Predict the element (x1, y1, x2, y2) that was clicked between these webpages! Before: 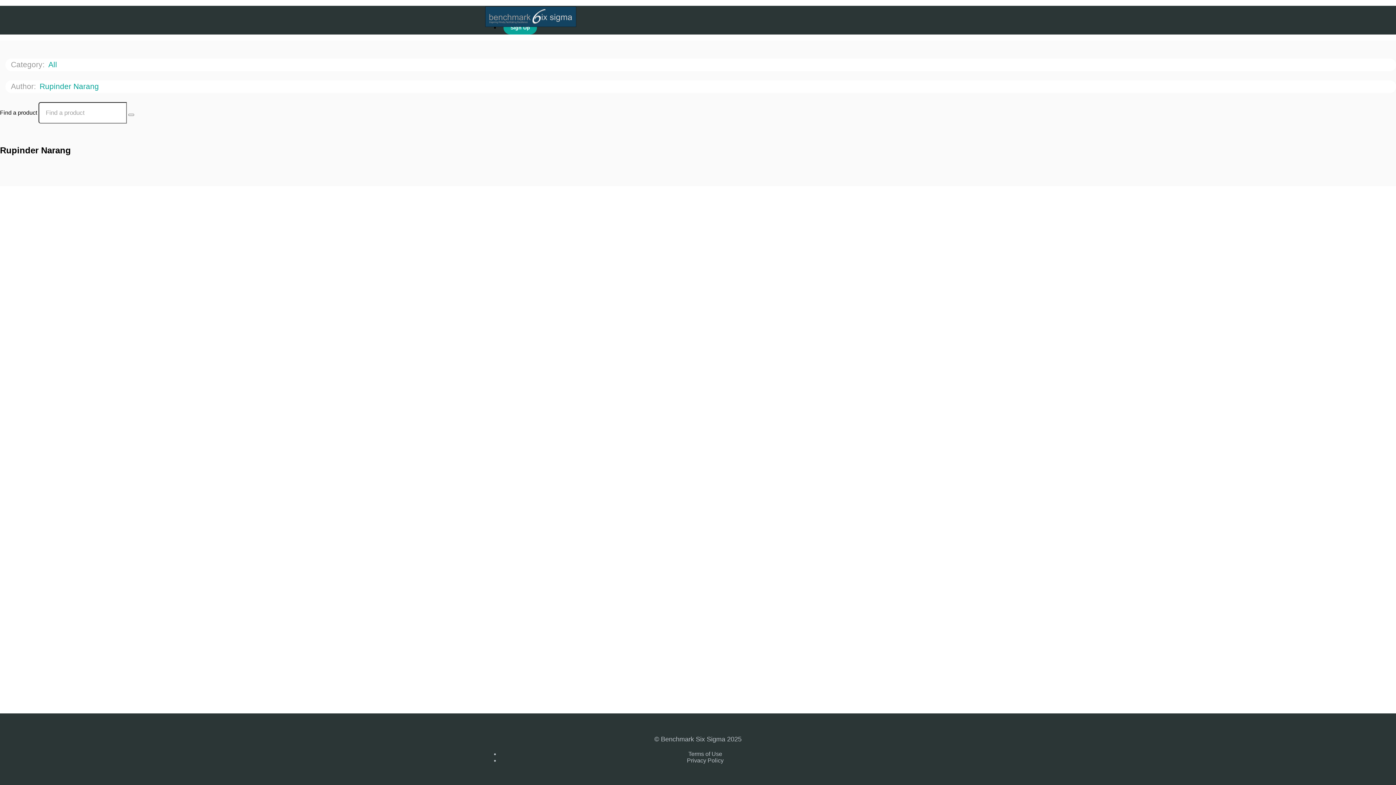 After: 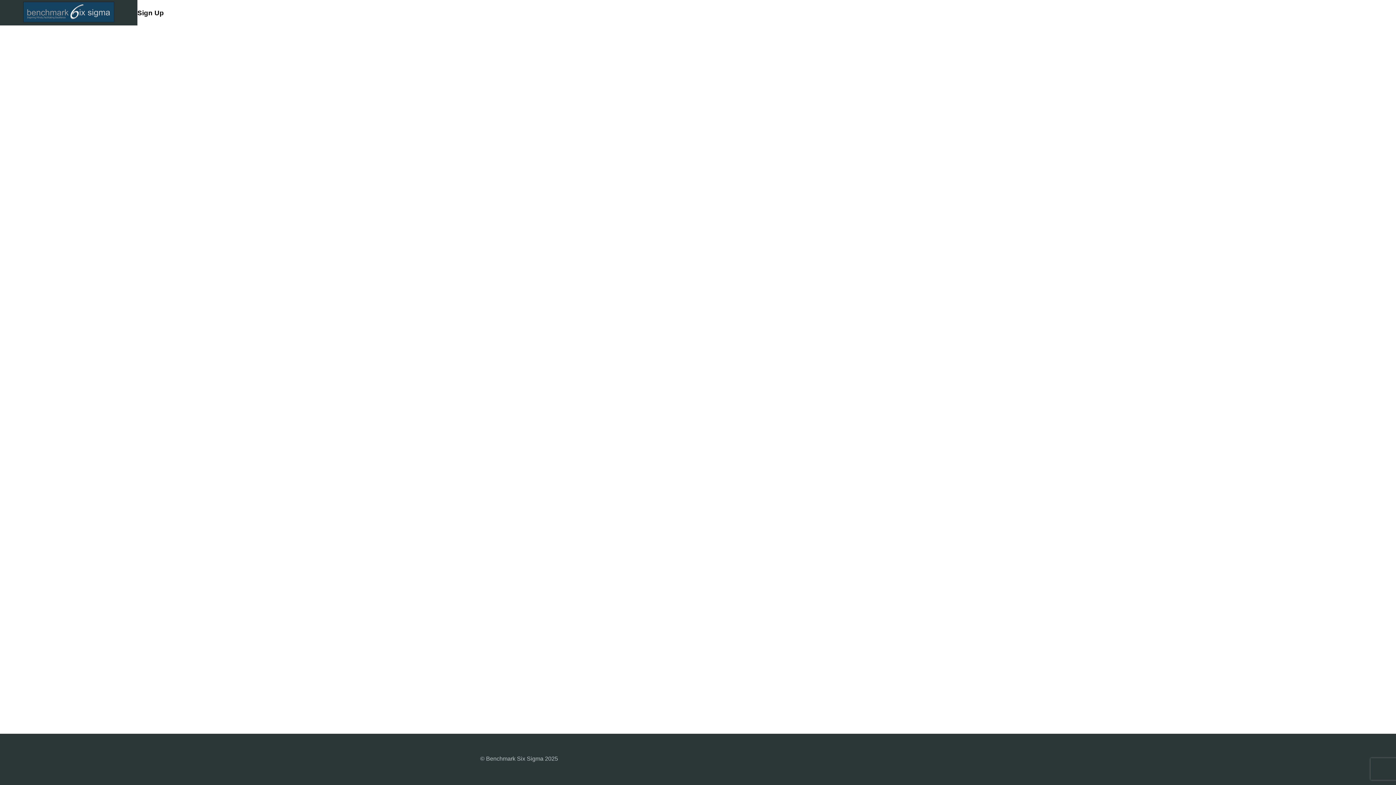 Action: bbox: (503, 20, 537, 34) label: Sign Up